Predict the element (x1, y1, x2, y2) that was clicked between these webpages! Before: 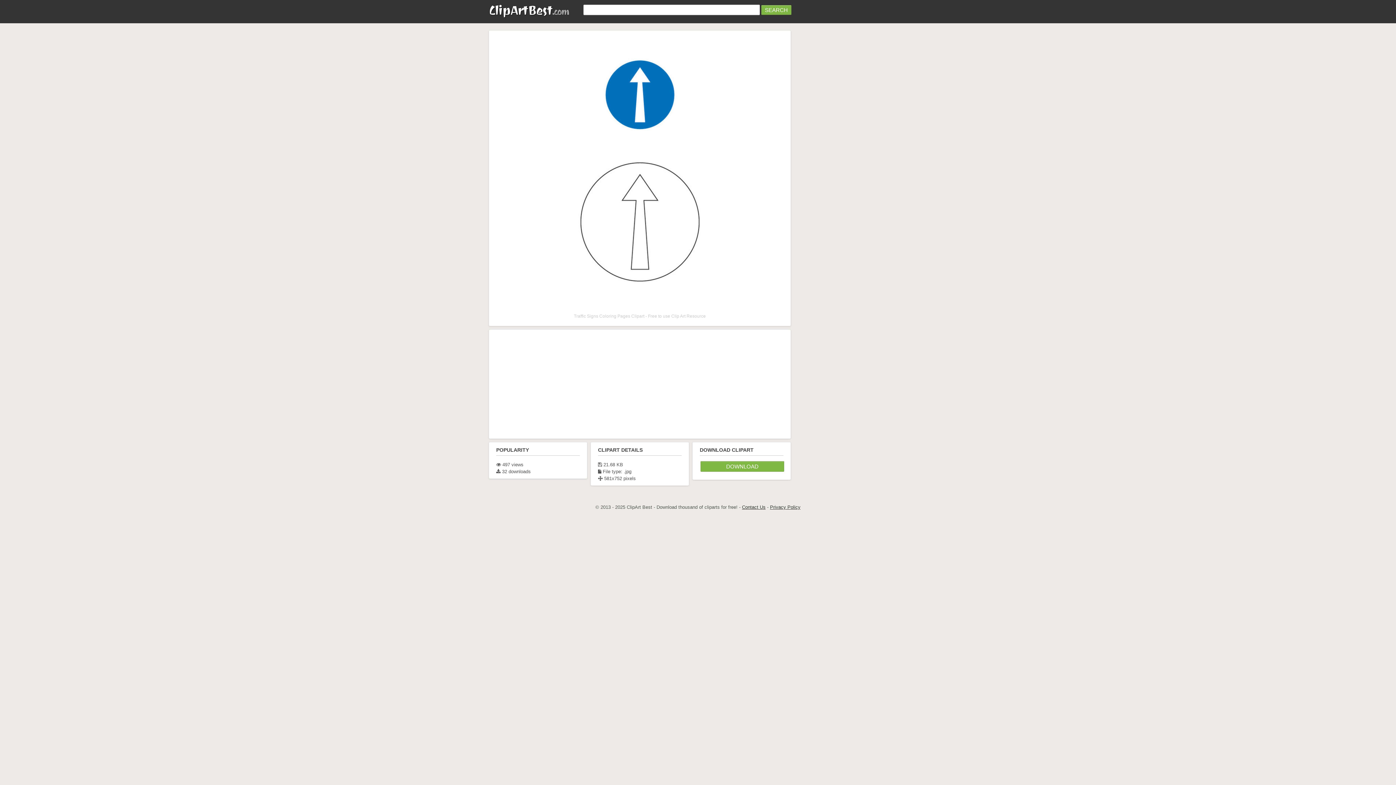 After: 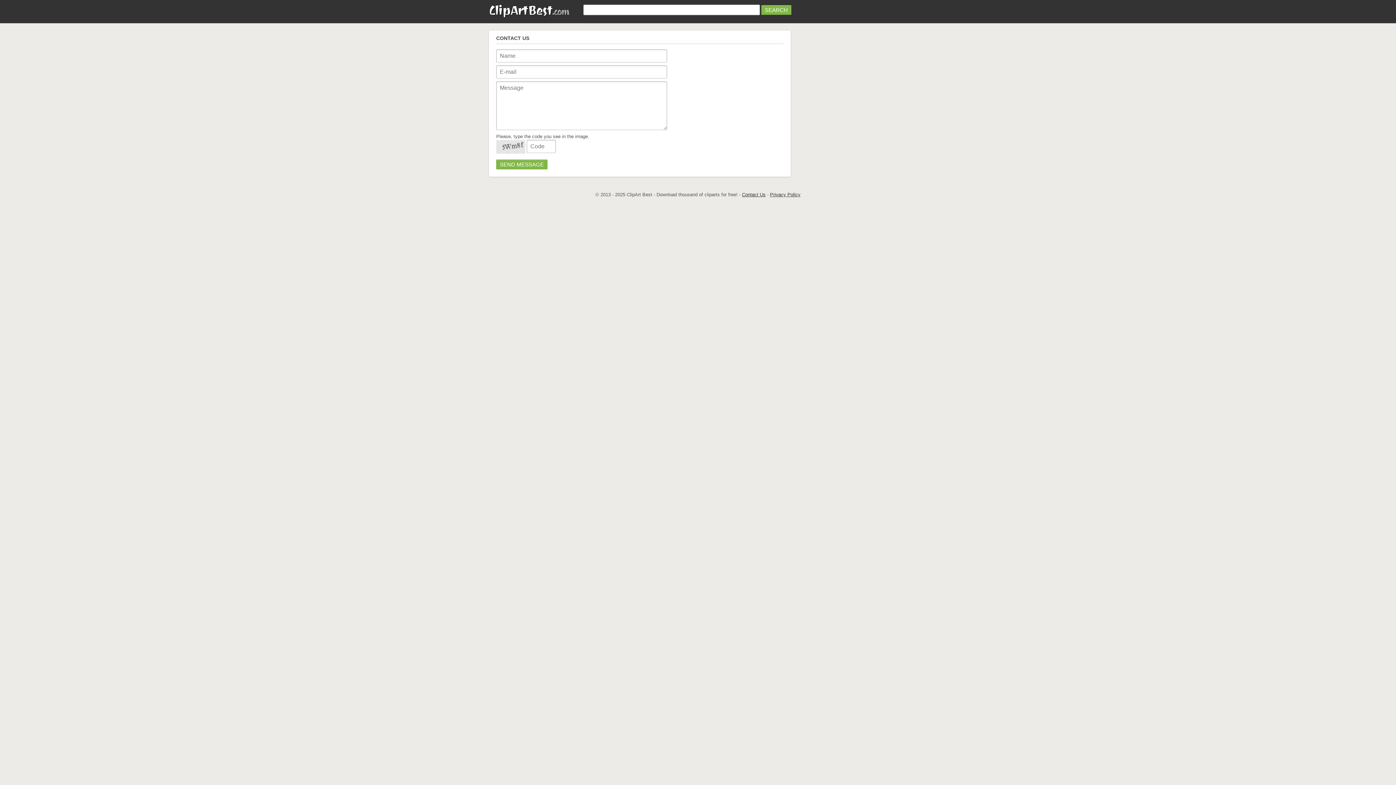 Action: bbox: (742, 504, 765, 510) label: Contact Us